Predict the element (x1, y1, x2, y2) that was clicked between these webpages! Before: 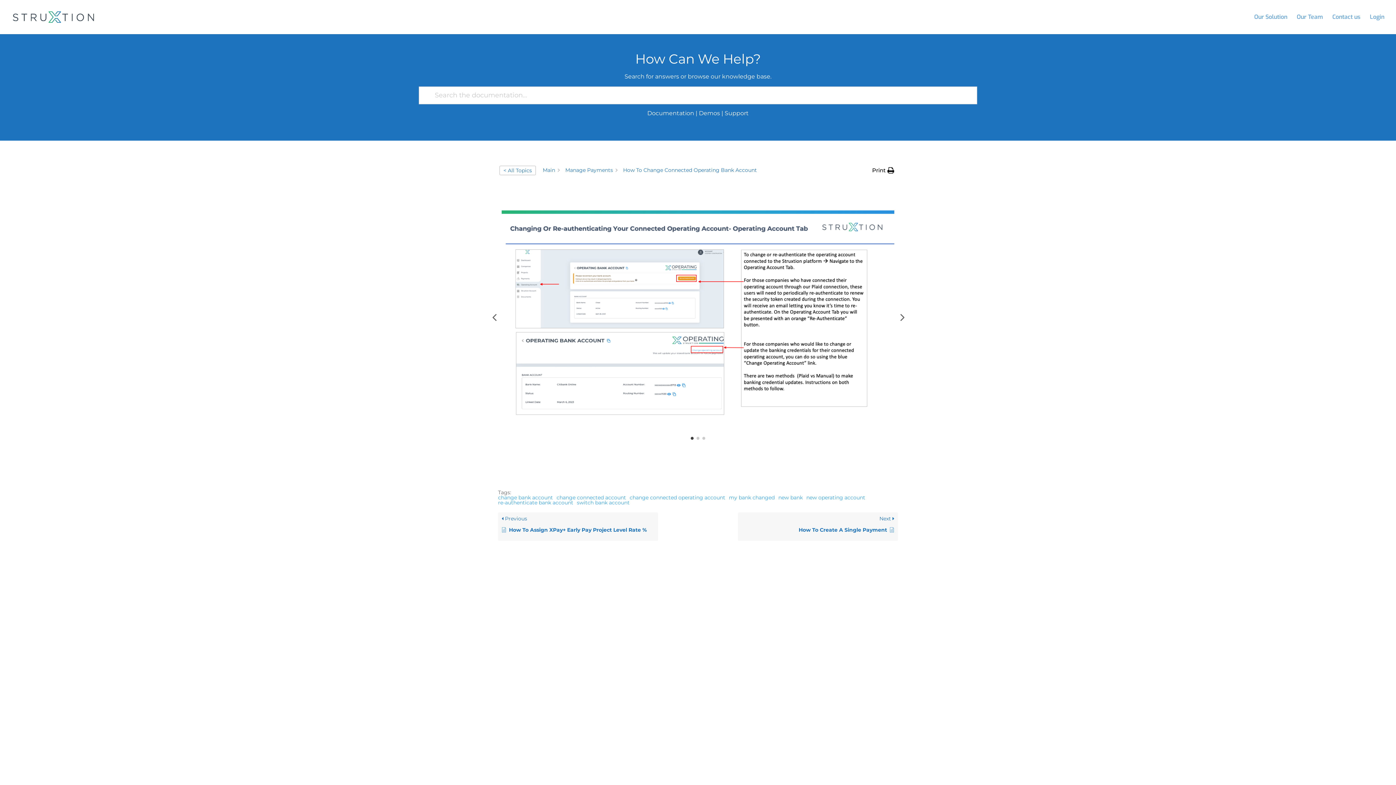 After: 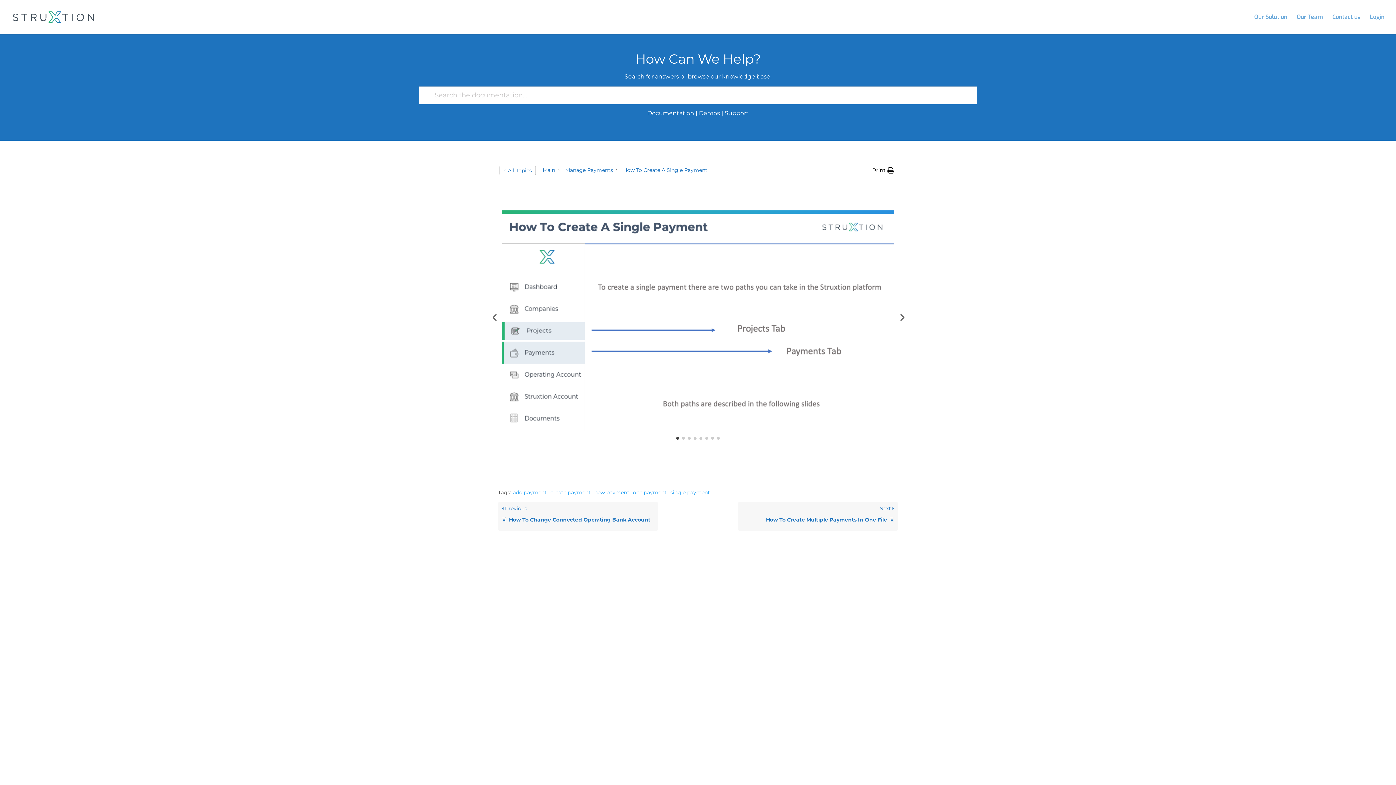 Action: bbox: (738, 512, 898, 540) label: Next 
How To Create A Single Payment